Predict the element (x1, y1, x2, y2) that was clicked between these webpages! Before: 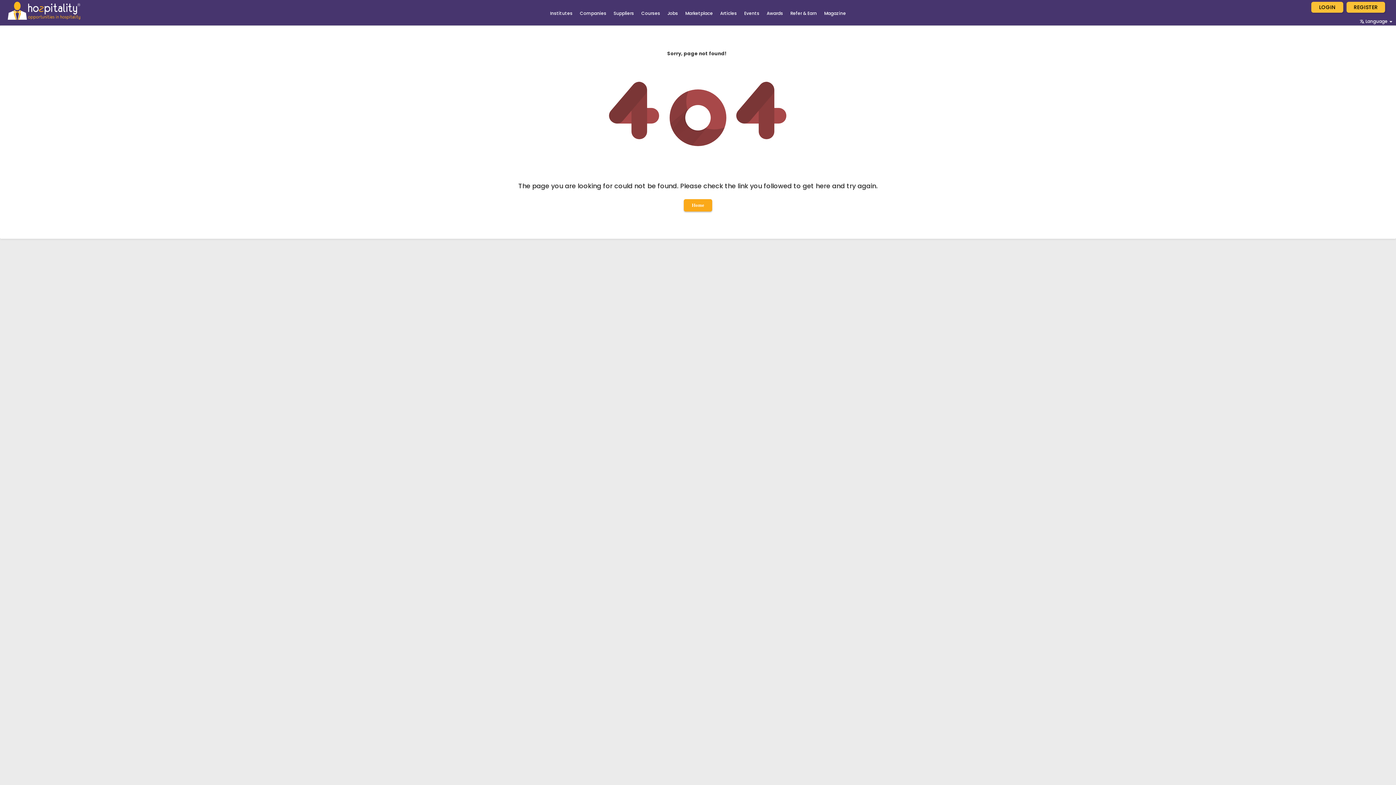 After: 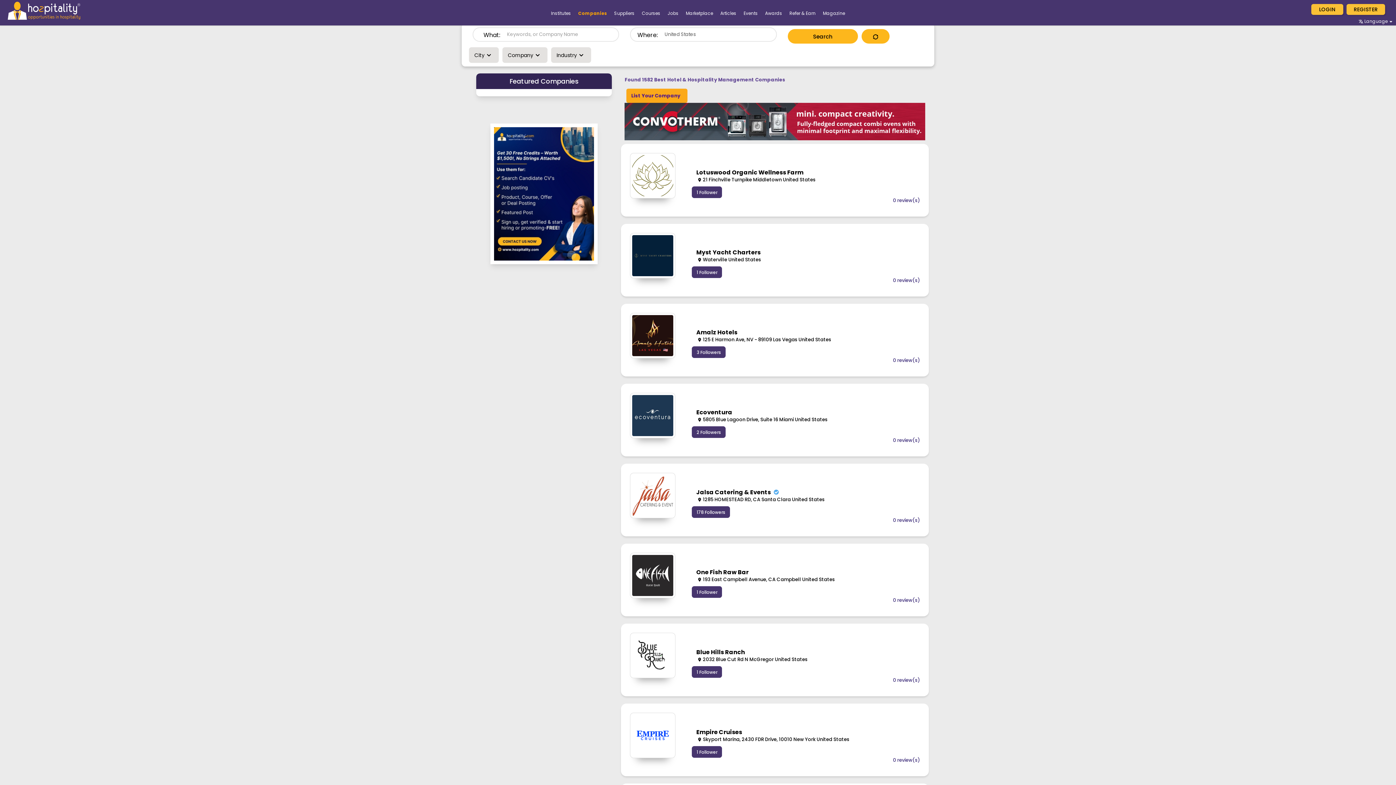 Action: bbox: (576, 6, 610, 17) label: Companies